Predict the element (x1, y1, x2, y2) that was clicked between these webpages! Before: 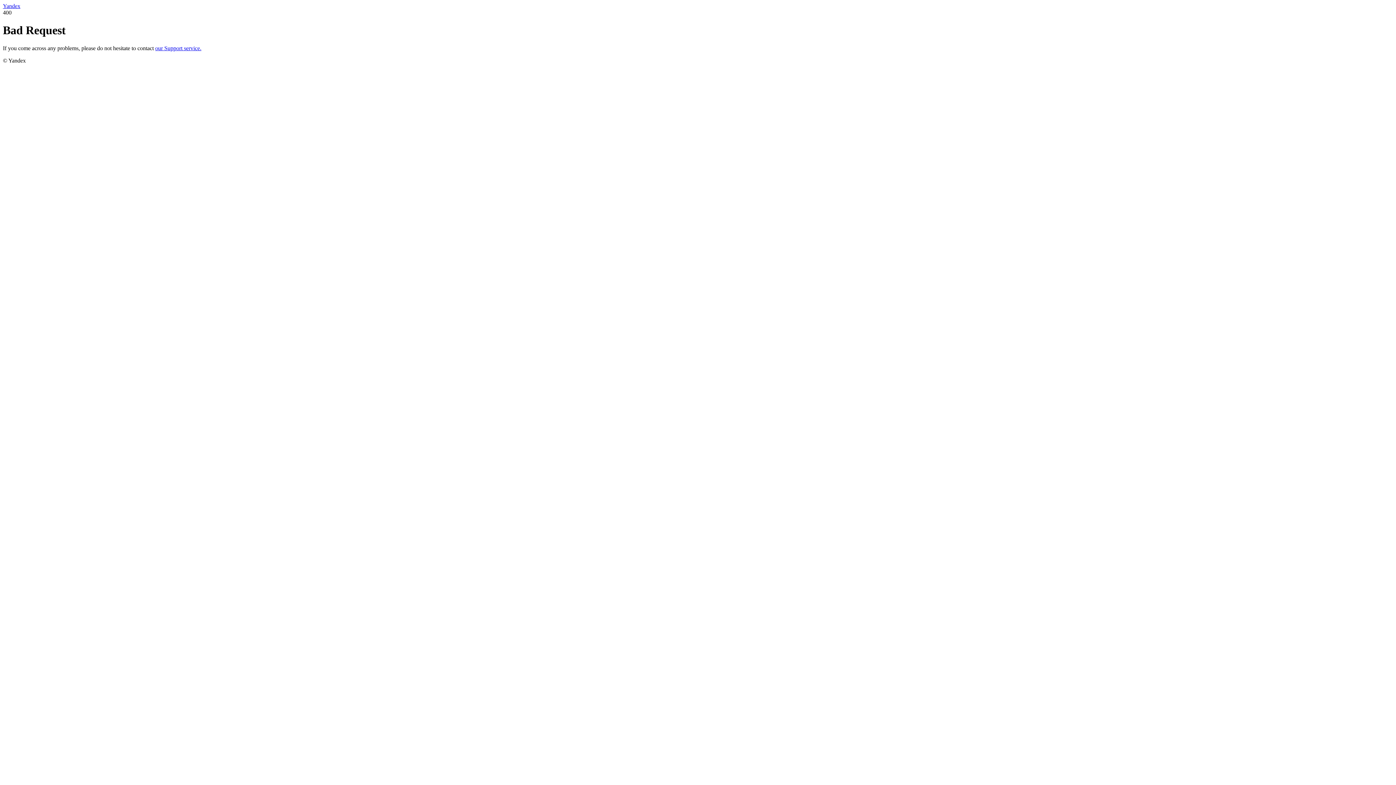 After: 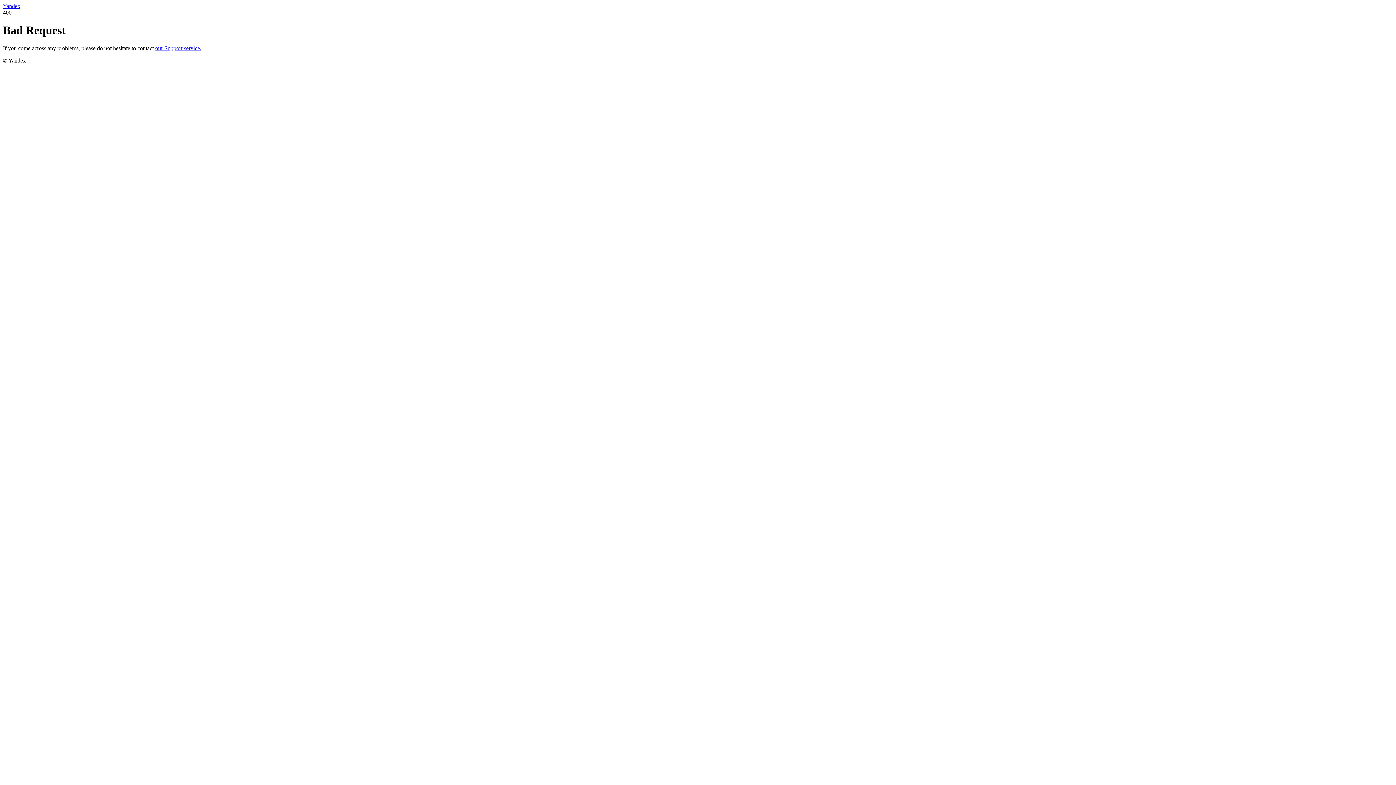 Action: label: our Support service. bbox: (155, 45, 201, 51)